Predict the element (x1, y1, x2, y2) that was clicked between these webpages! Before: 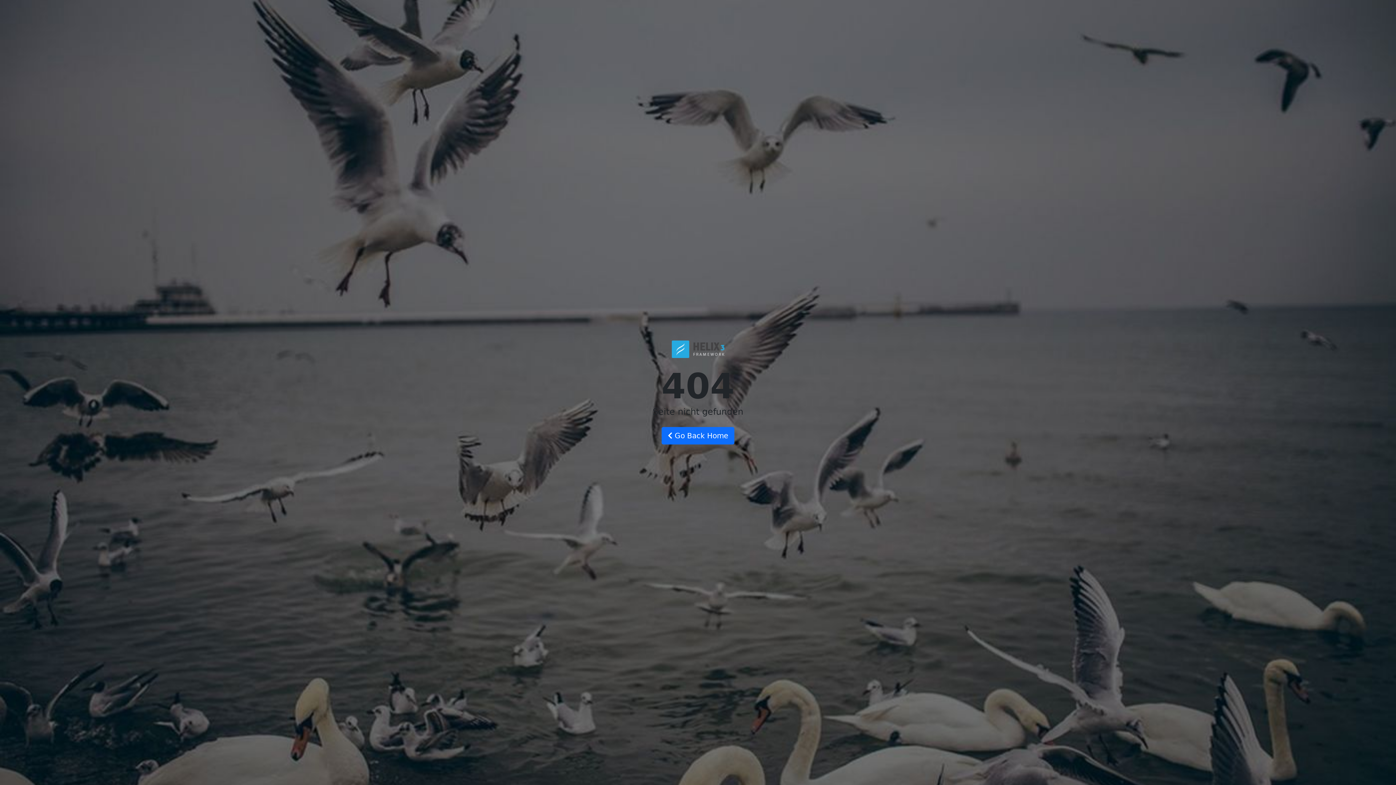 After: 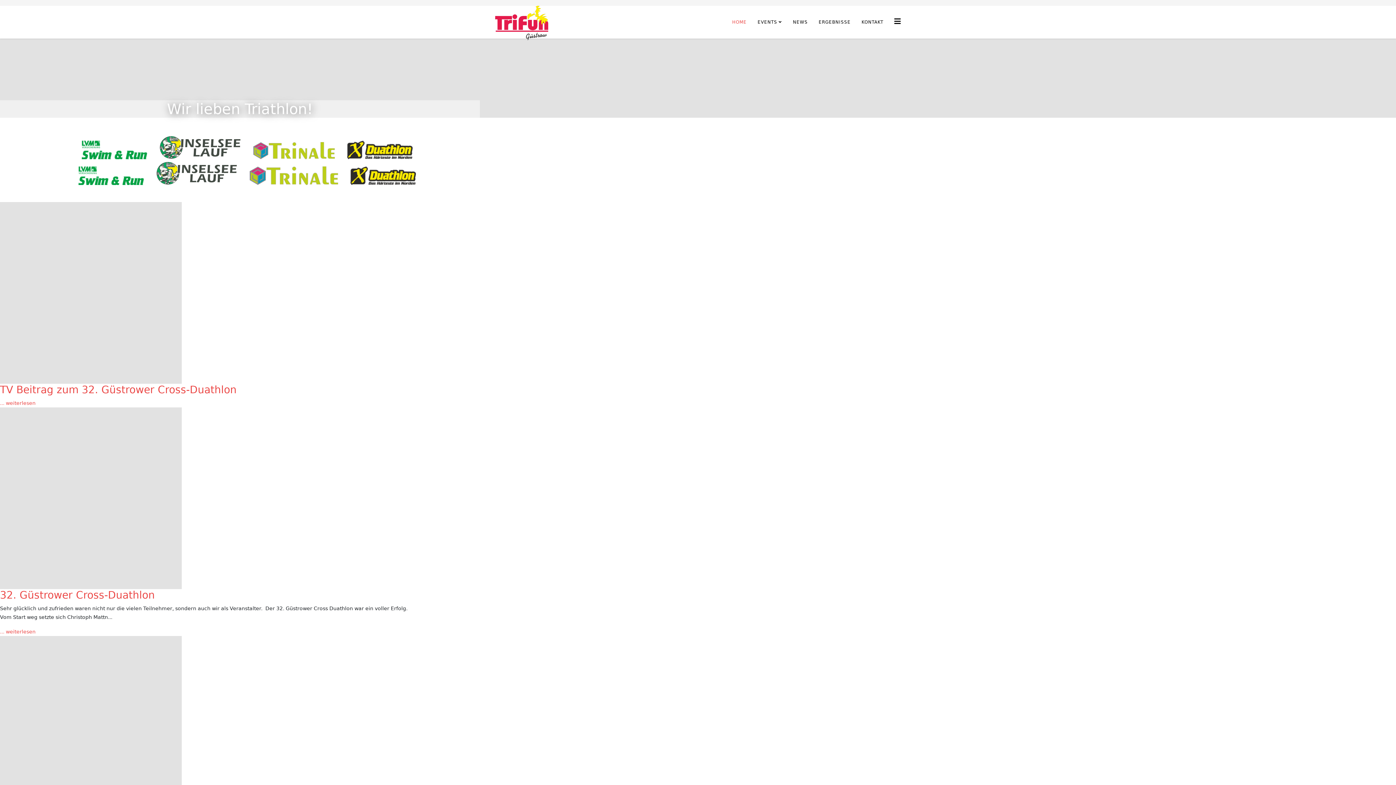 Action: label:  Go Back Home bbox: (661, 427, 734, 444)